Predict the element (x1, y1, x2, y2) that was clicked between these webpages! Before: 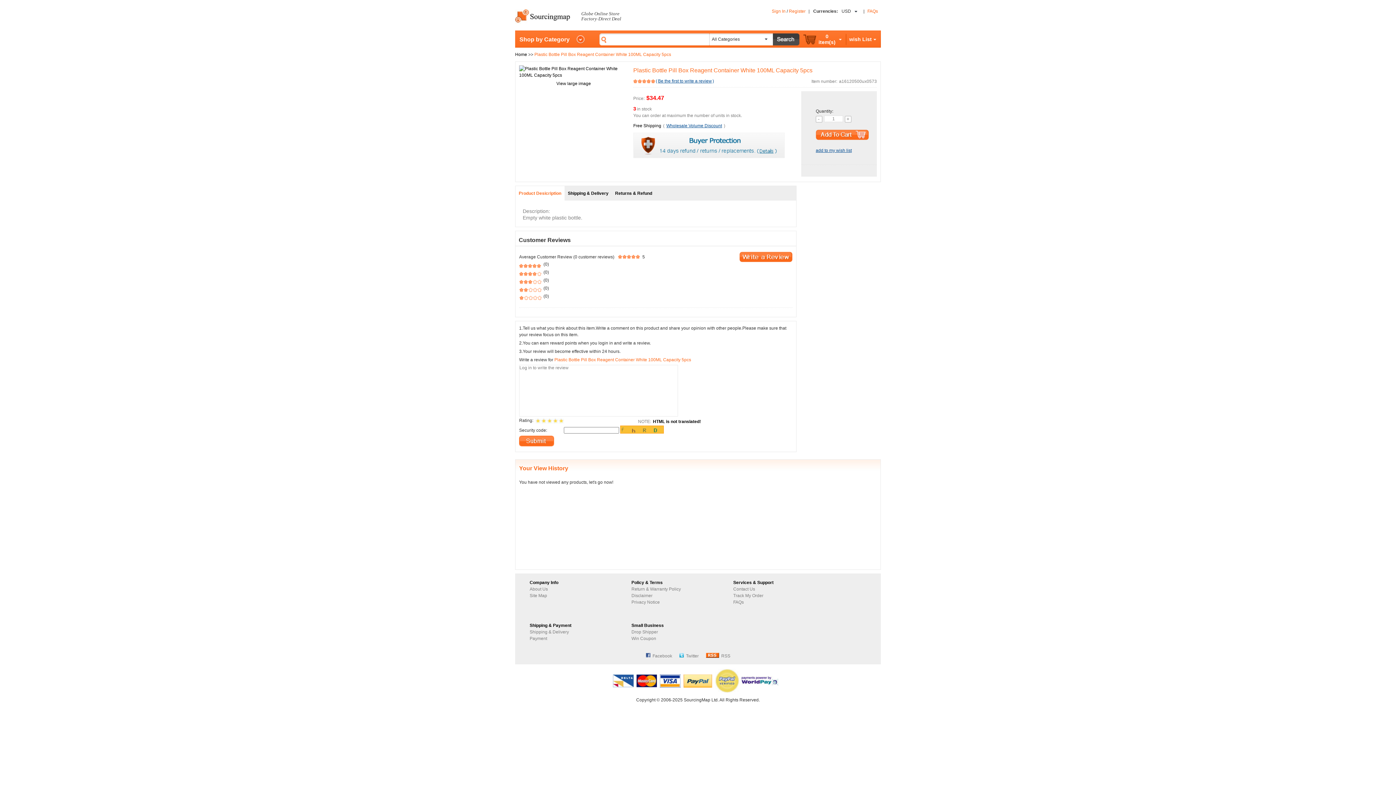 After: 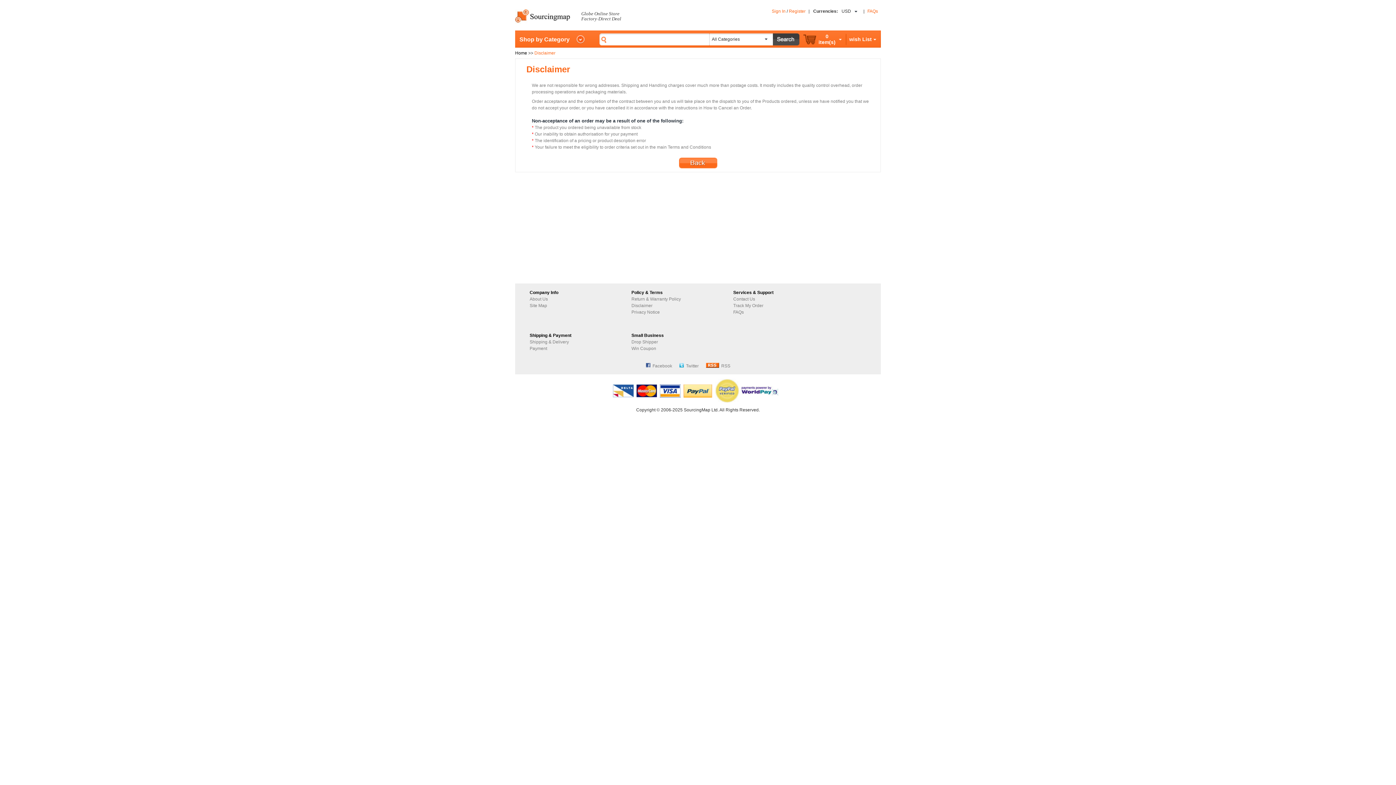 Action: label: Disclaimer bbox: (631, 593, 652, 598)